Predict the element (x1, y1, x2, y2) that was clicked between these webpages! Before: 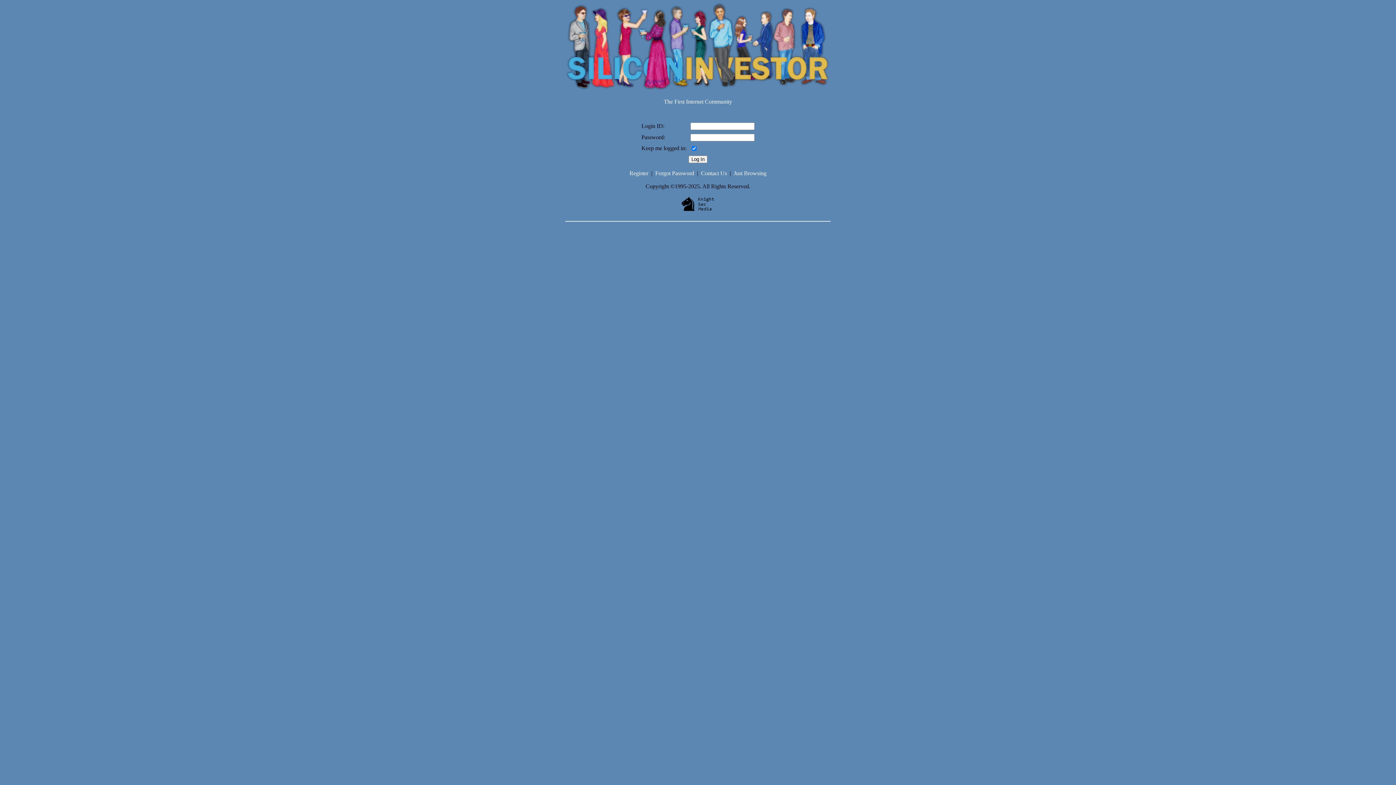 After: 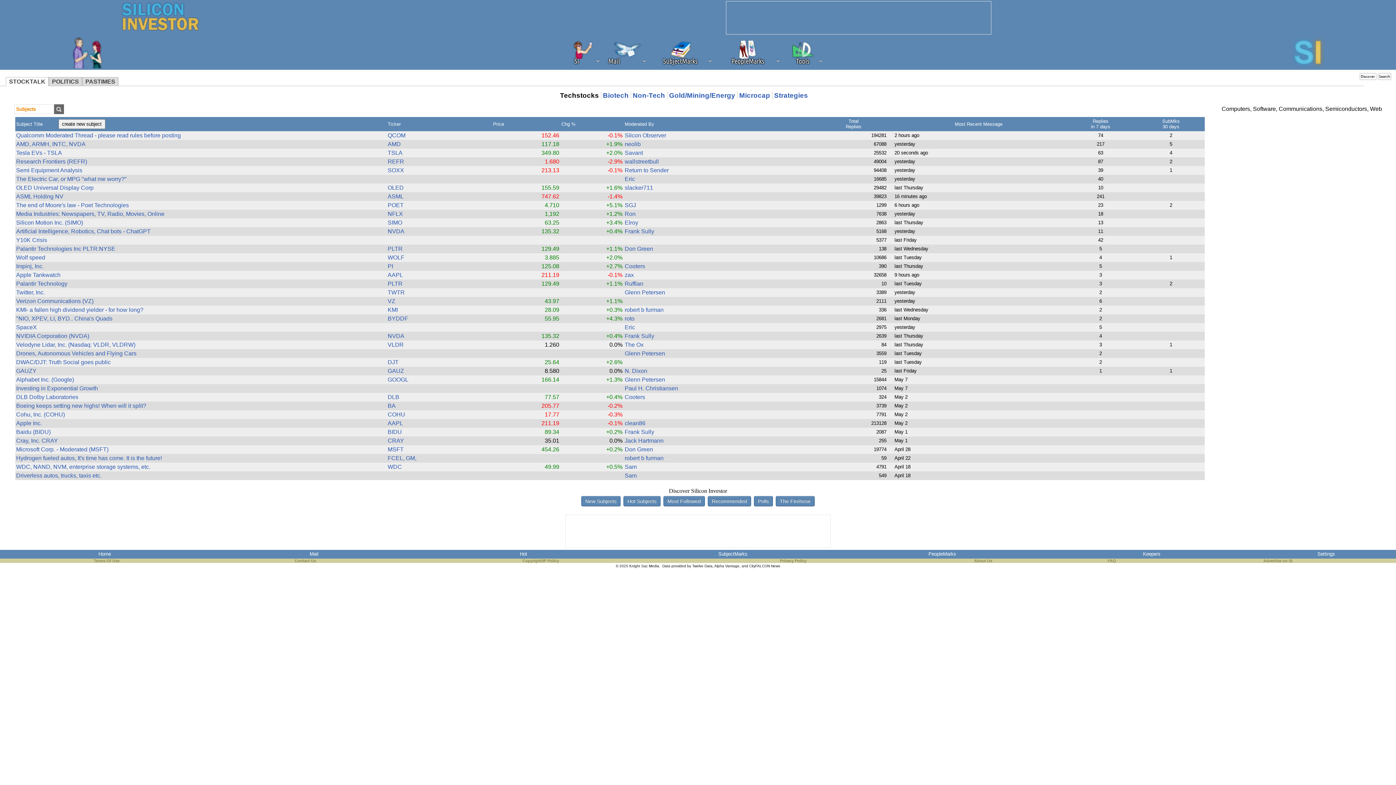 Action: label: Just Browsing bbox: (734, 170, 766, 176)